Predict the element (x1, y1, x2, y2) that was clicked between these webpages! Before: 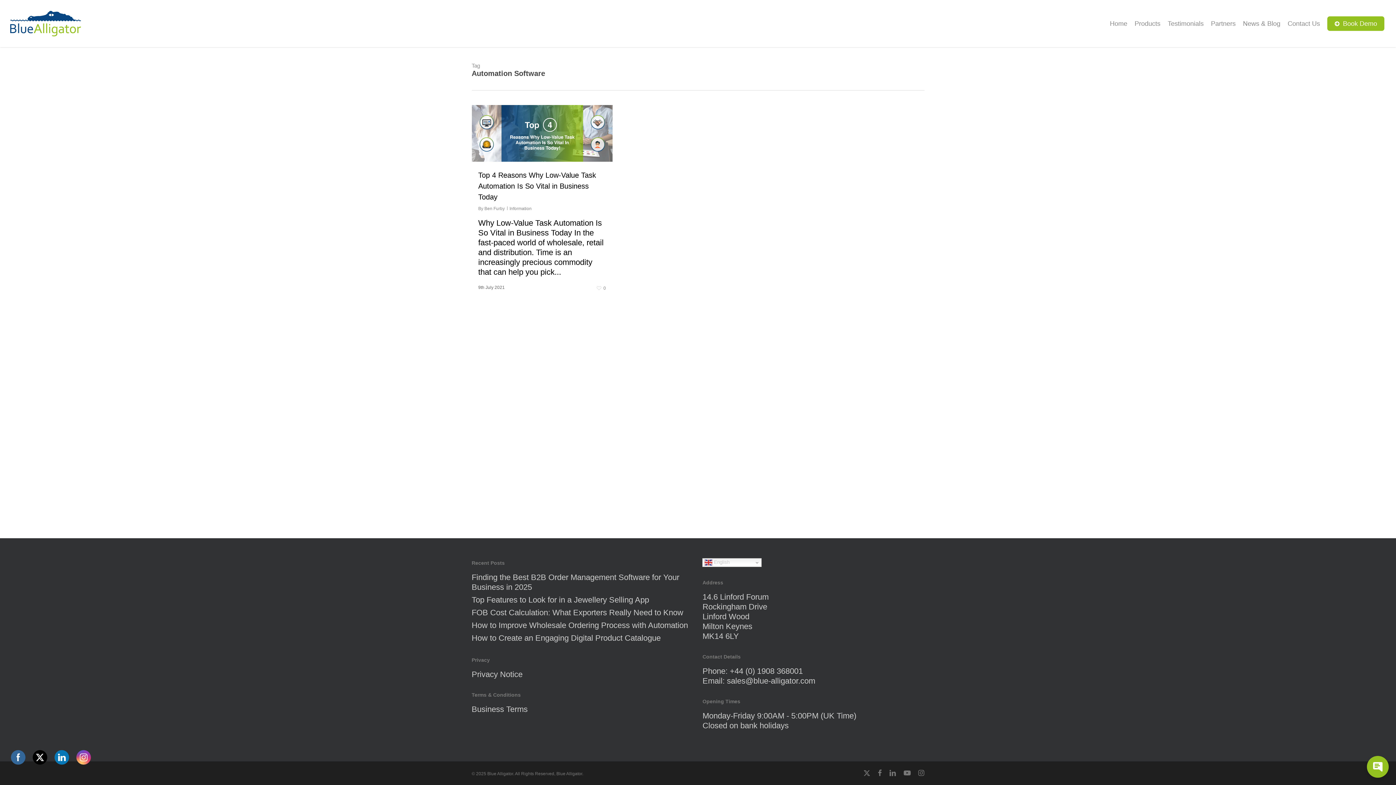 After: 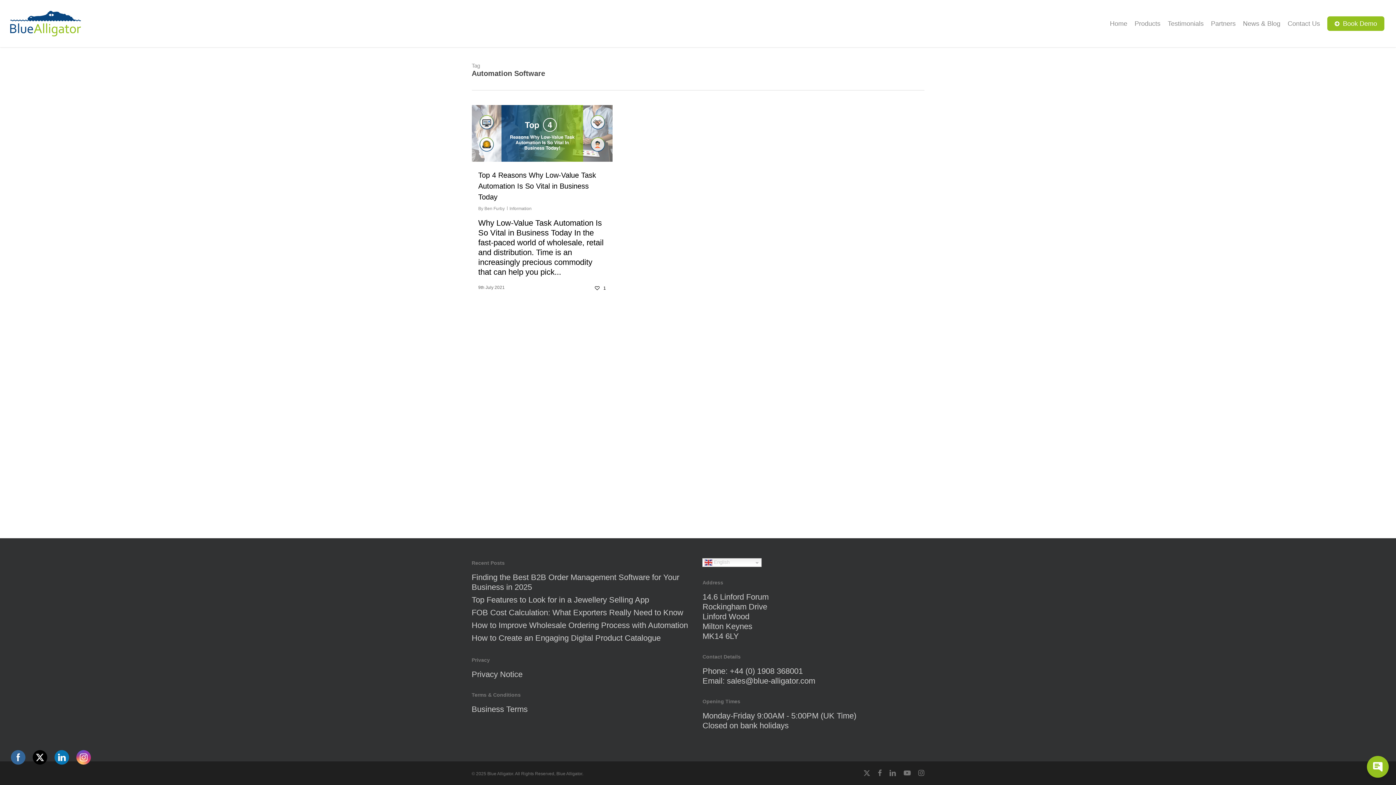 Action: bbox: (596, 284, 606, 291) label: 0